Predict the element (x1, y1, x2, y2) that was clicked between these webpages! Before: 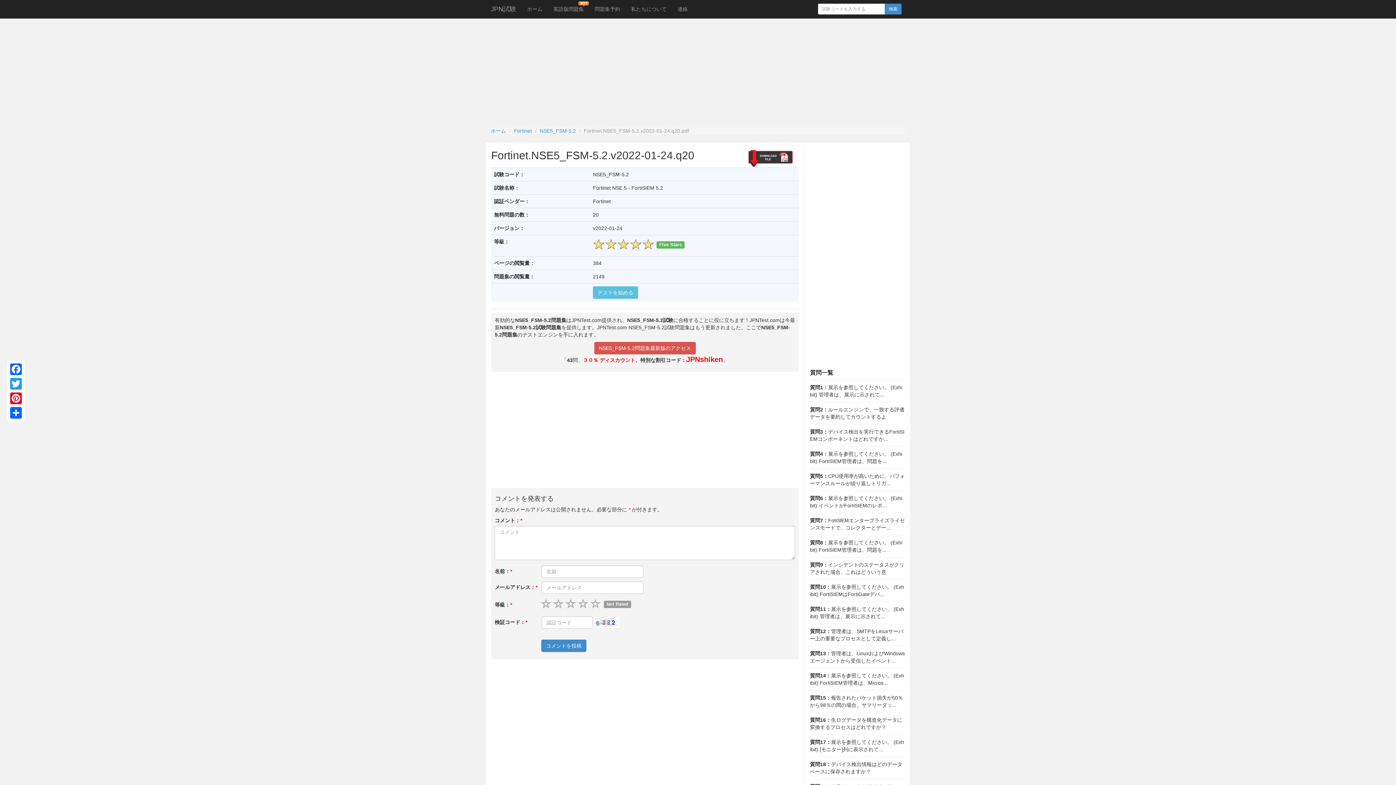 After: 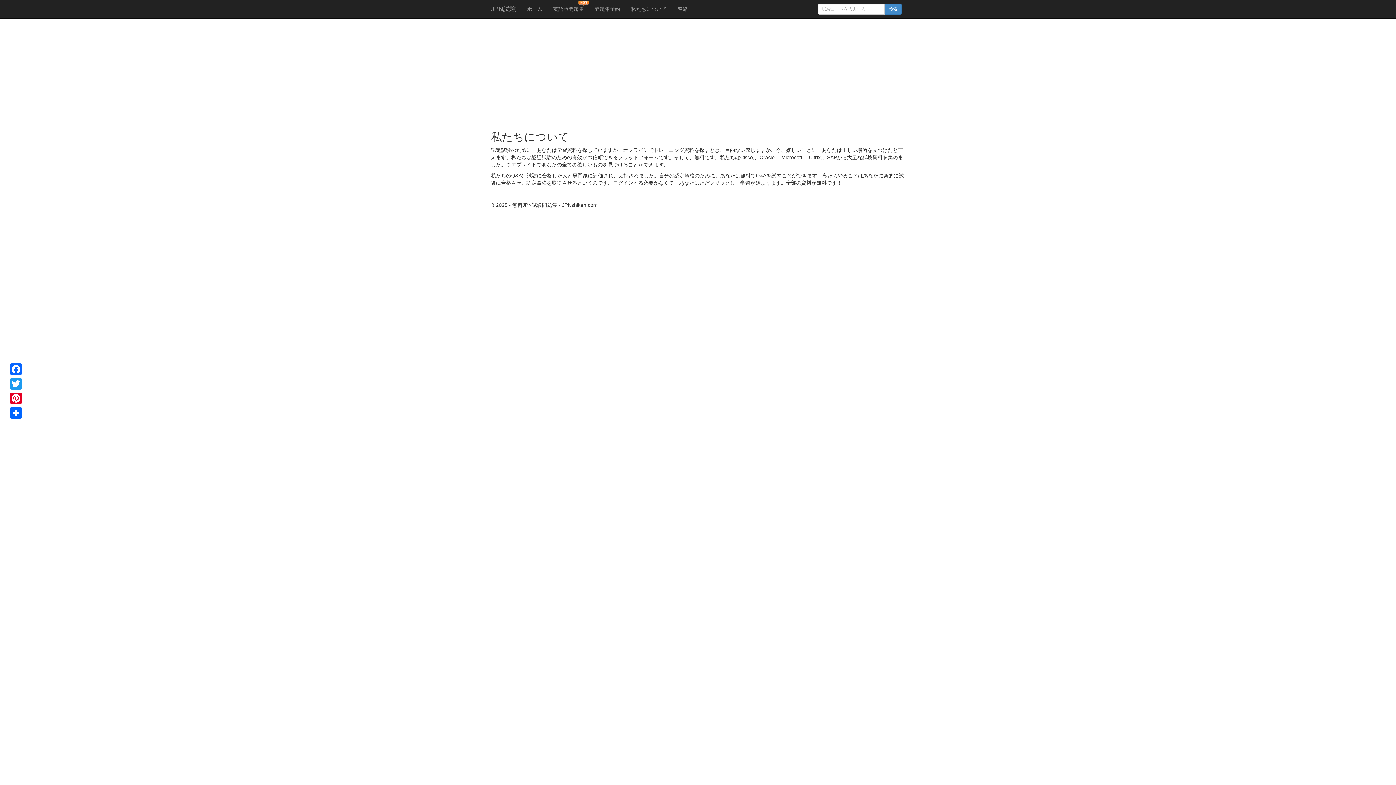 Action: label: 私たちについて bbox: (625, 0, 672, 18)